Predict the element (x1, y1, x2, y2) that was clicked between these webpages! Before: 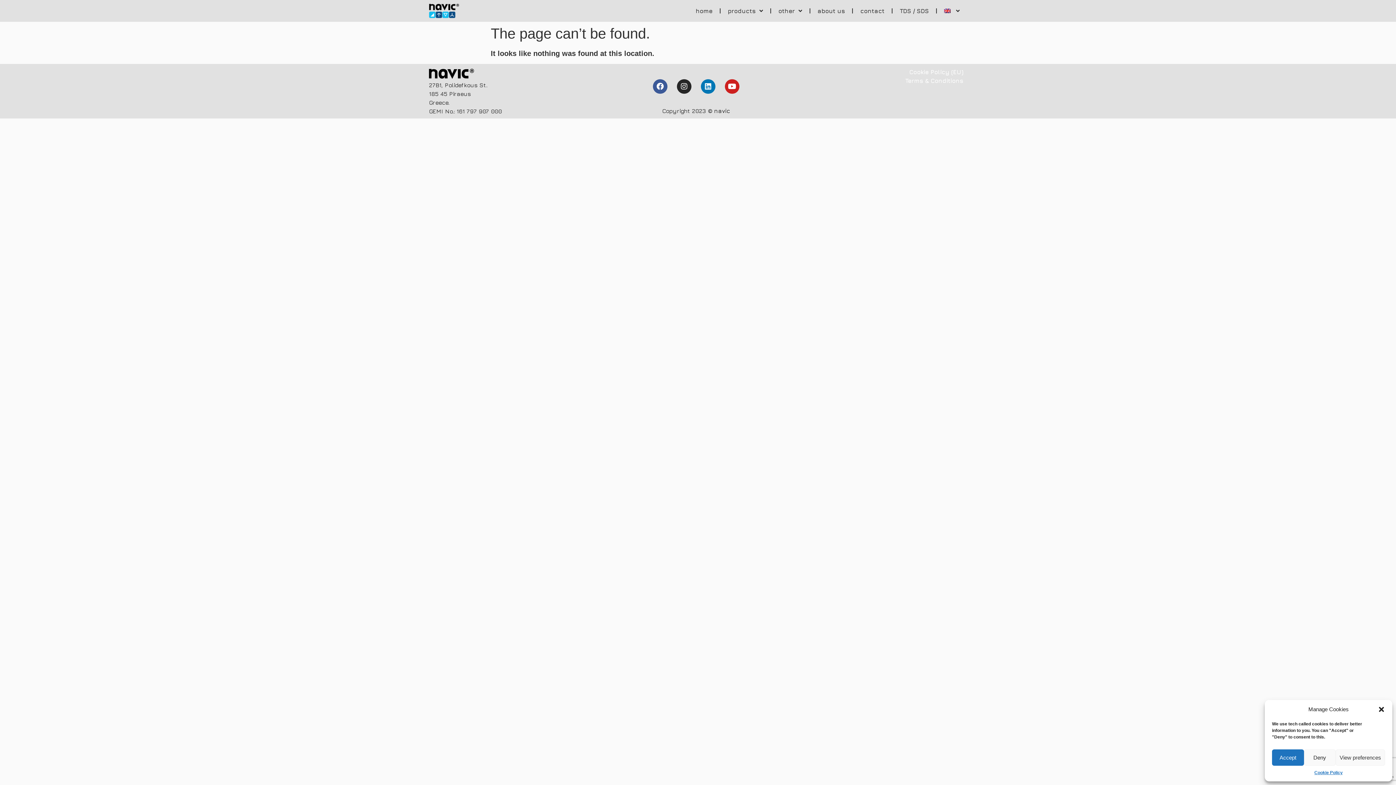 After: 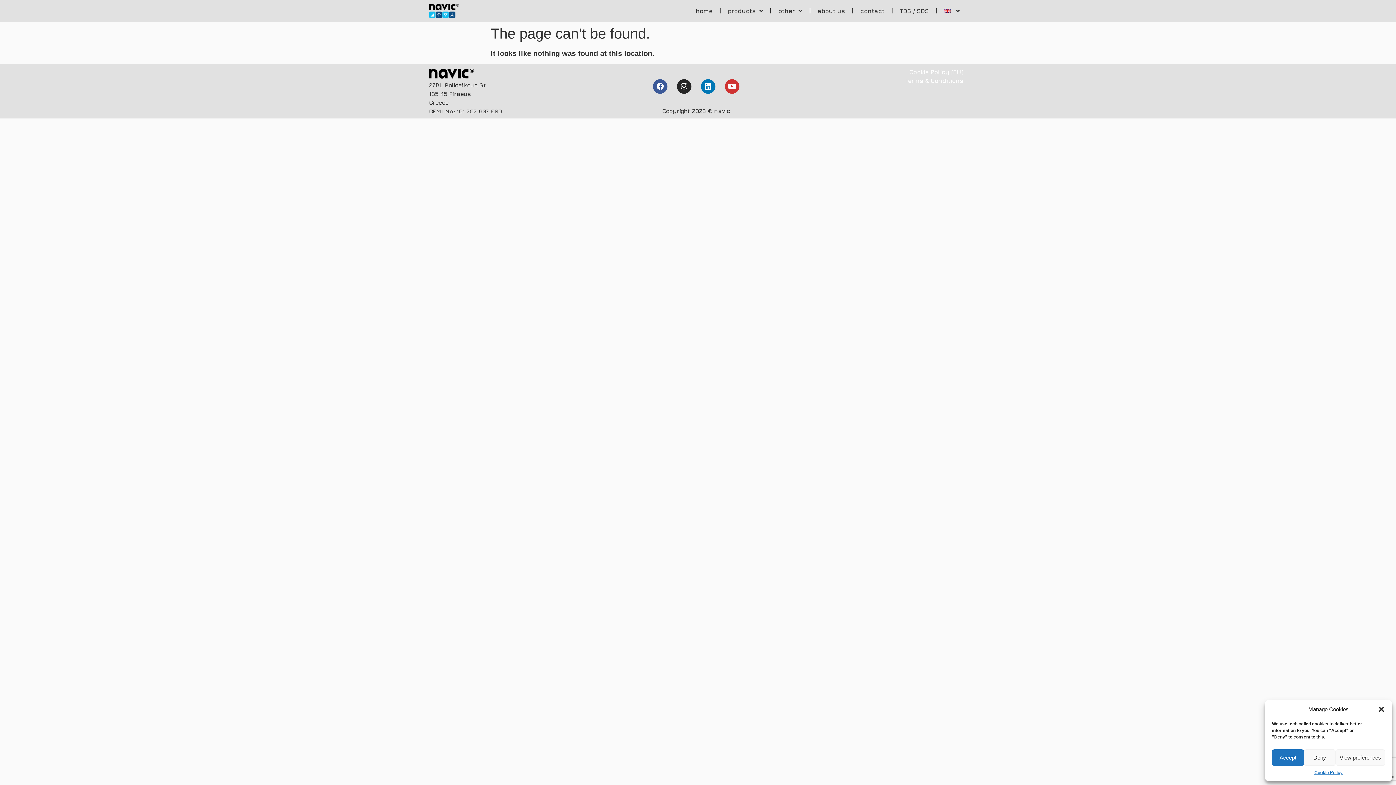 Action: bbox: (725, 79, 739, 93) label: Youtube